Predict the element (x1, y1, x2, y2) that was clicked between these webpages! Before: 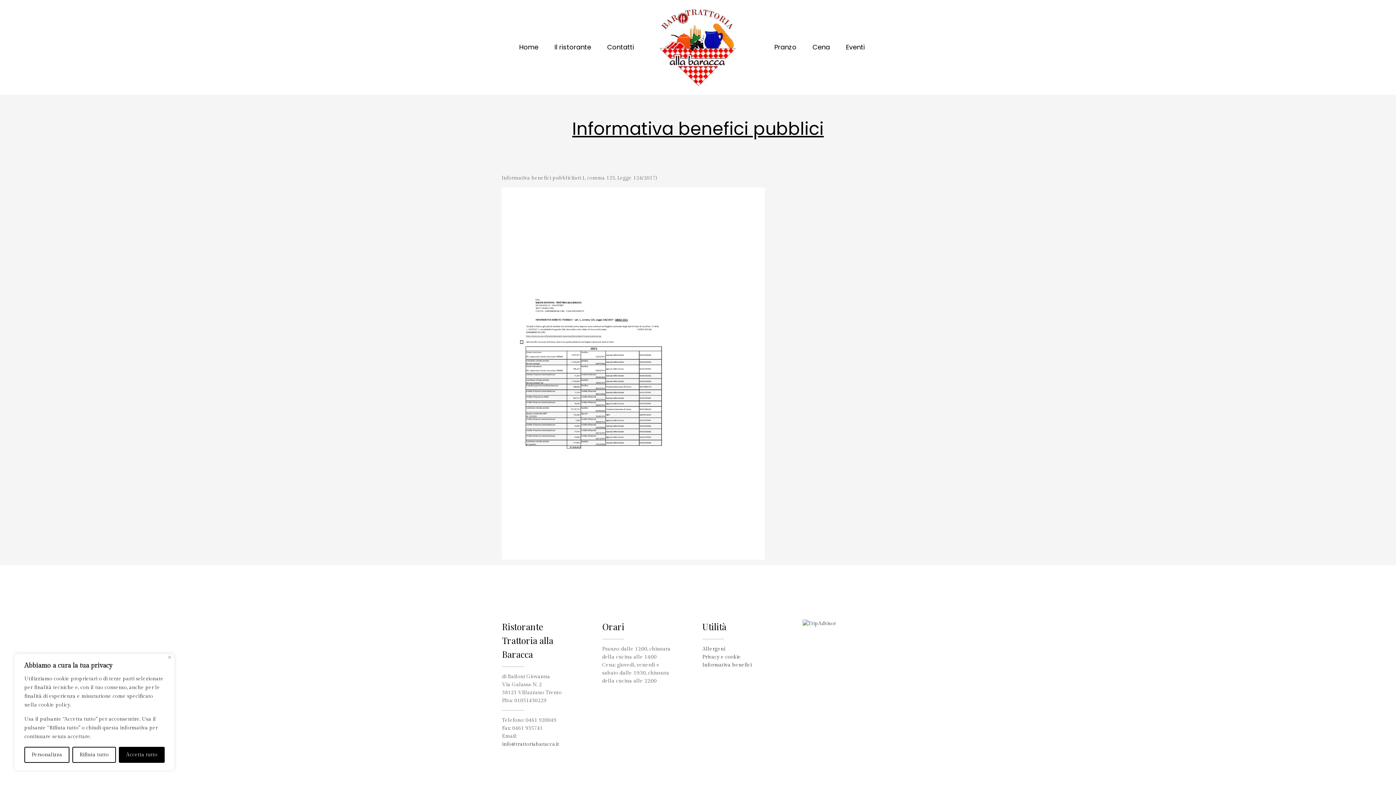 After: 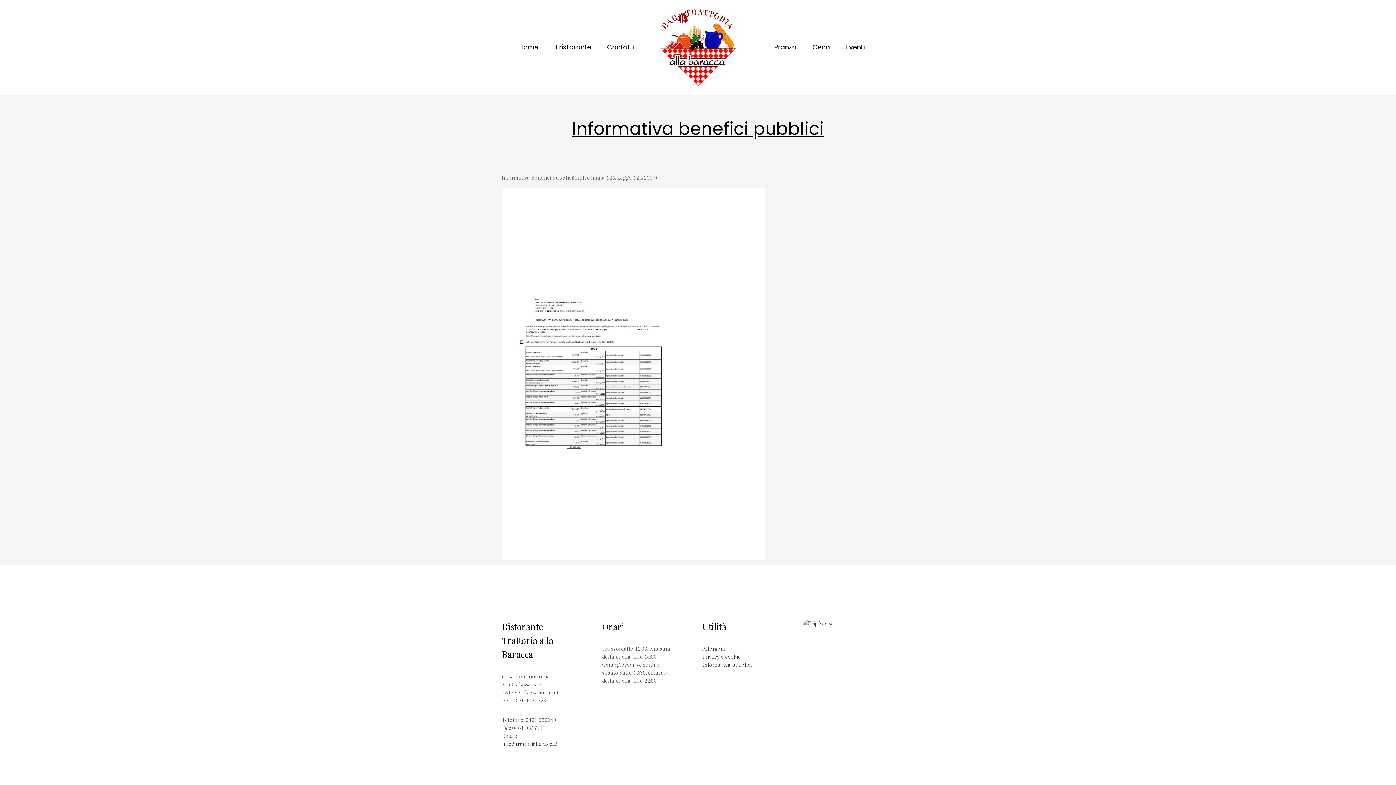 Action: label: Rifiuta tutto bbox: (72, 747, 116, 763)